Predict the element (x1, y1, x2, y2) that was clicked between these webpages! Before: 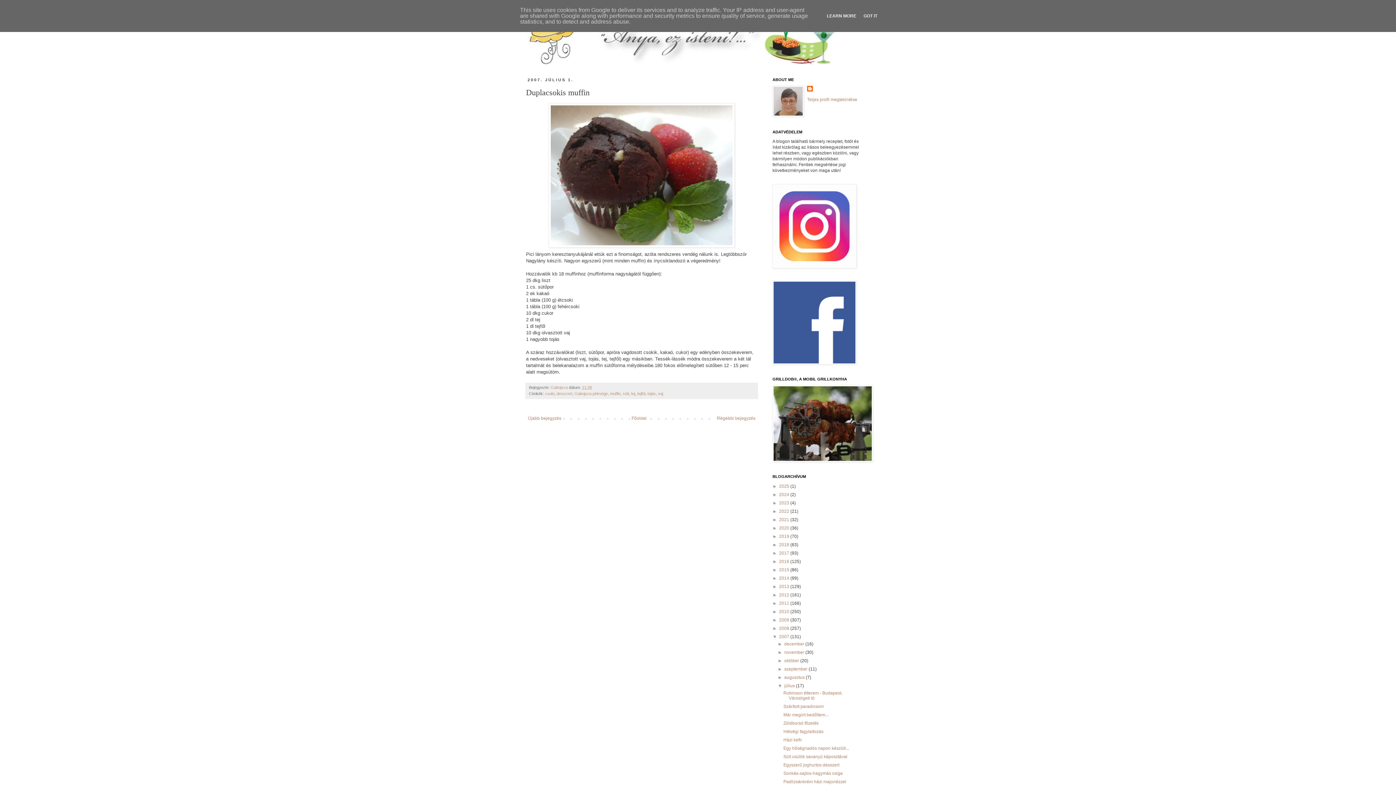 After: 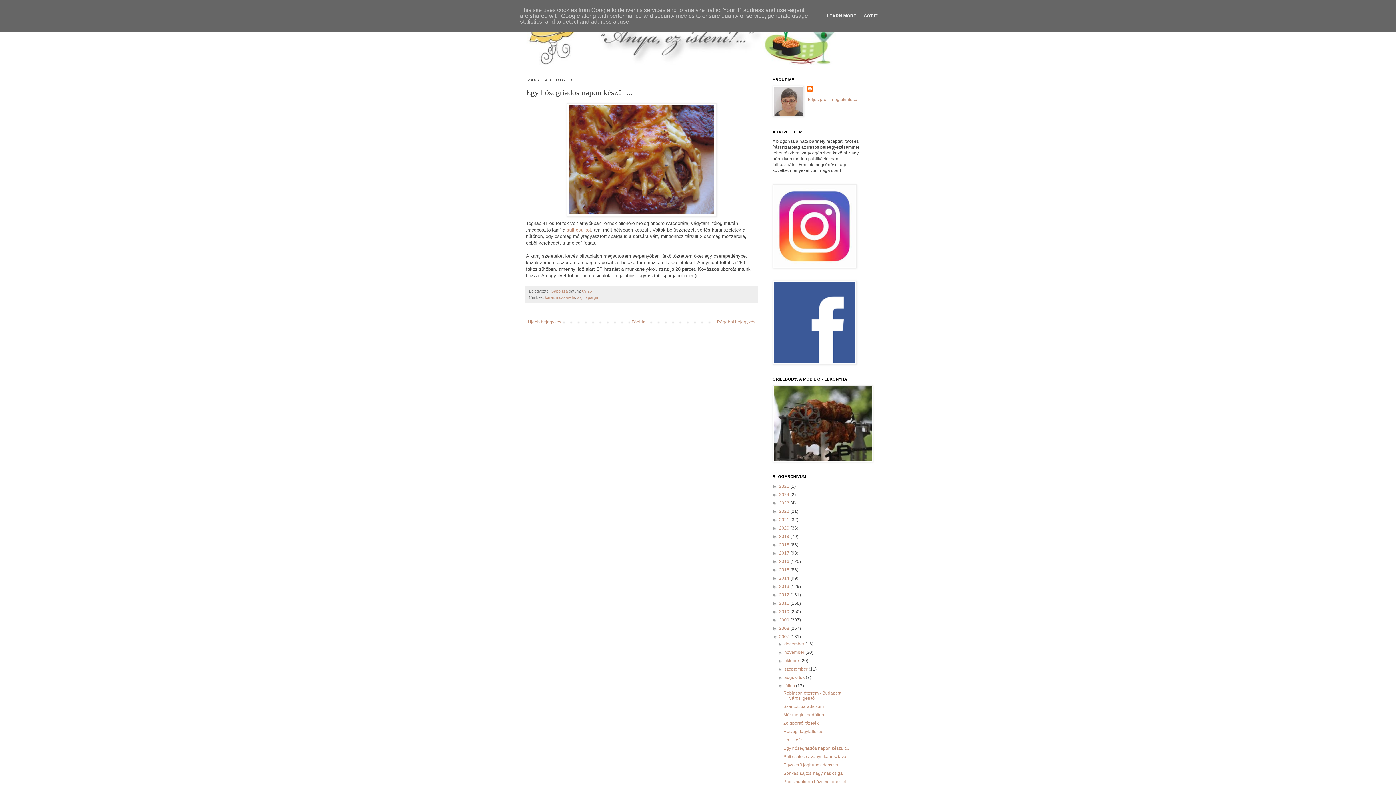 Action: label: Egy hőségriadós napon készült... bbox: (783, 746, 849, 751)